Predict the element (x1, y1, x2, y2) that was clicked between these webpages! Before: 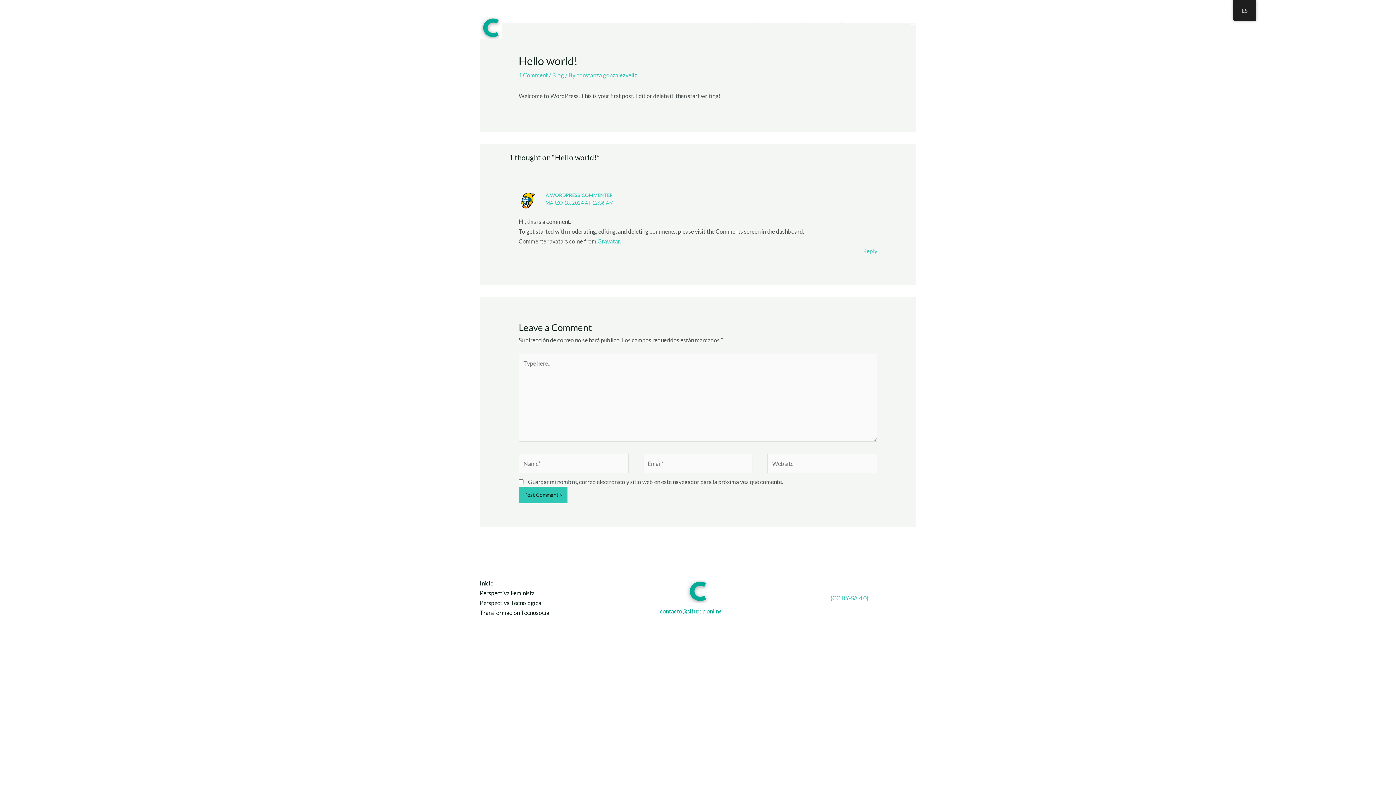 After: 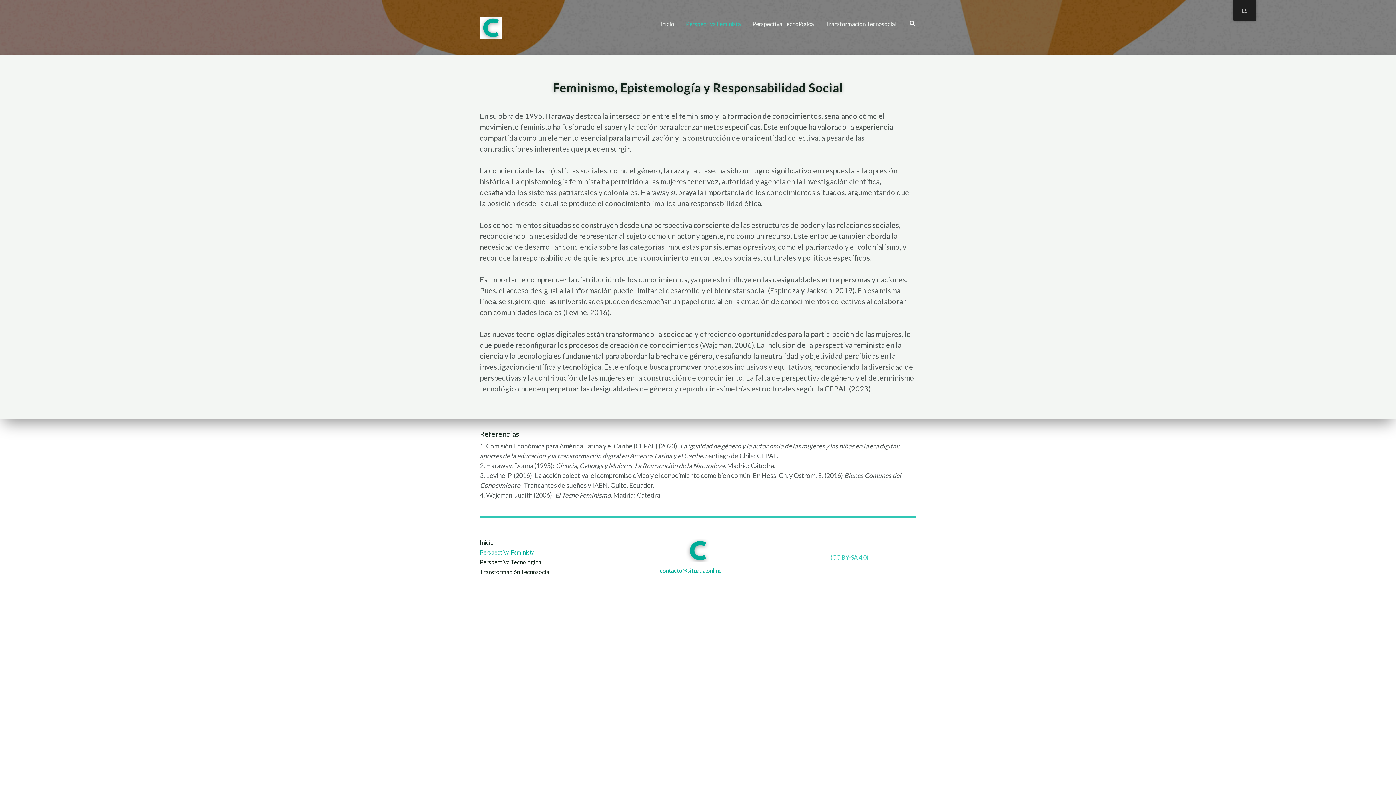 Action: label: Perspectiva Feminista bbox: (680, 11, 746, 36)